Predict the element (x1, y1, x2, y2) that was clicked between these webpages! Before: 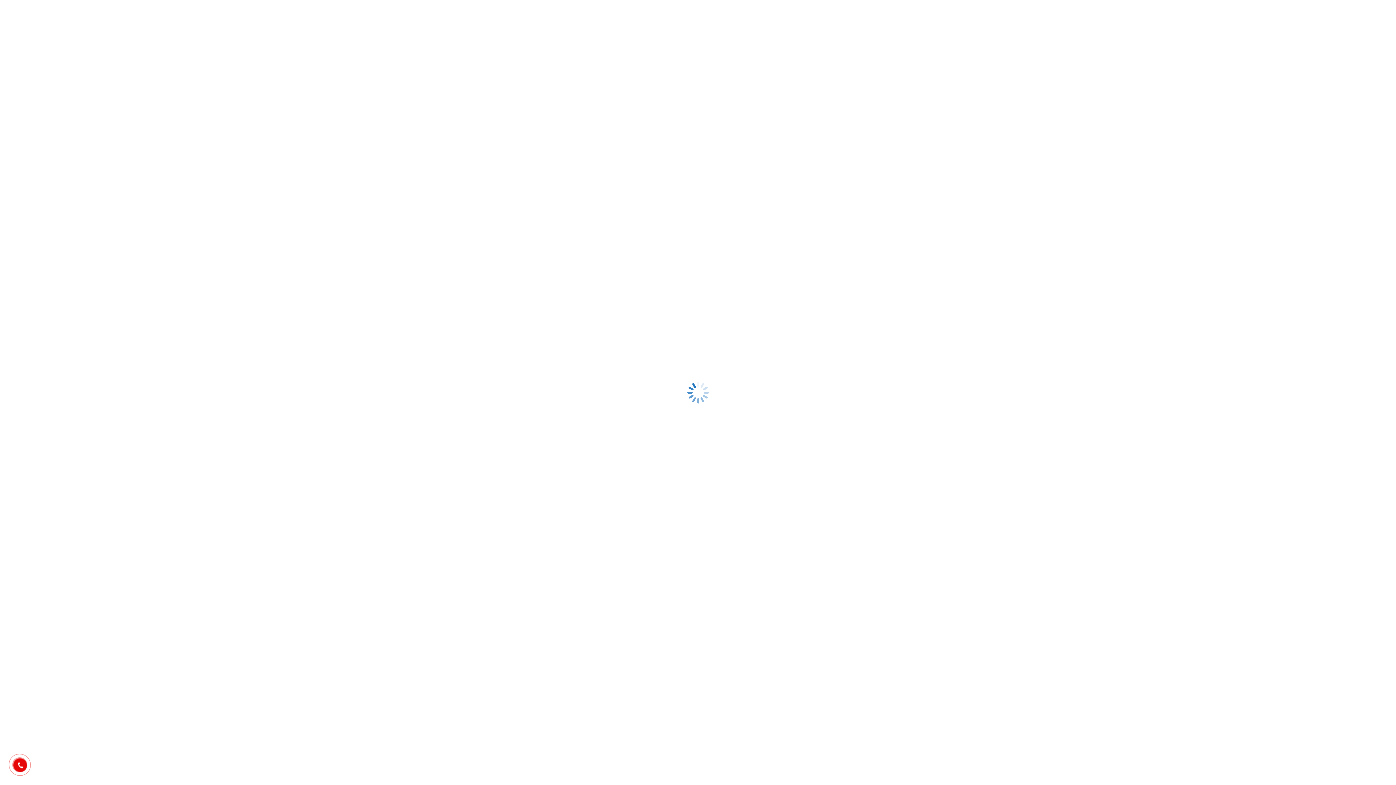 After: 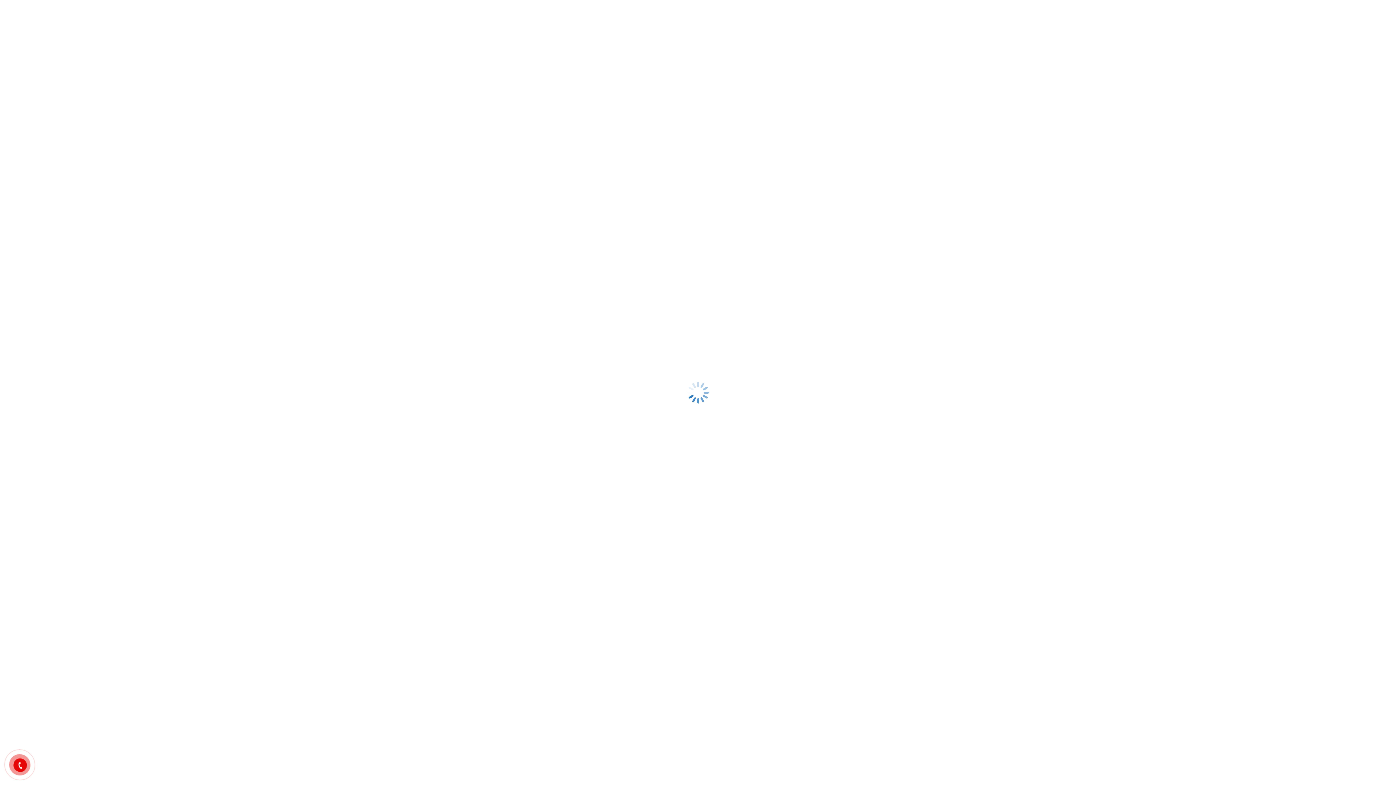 Action: bbox: (16, 762, 23, 769)